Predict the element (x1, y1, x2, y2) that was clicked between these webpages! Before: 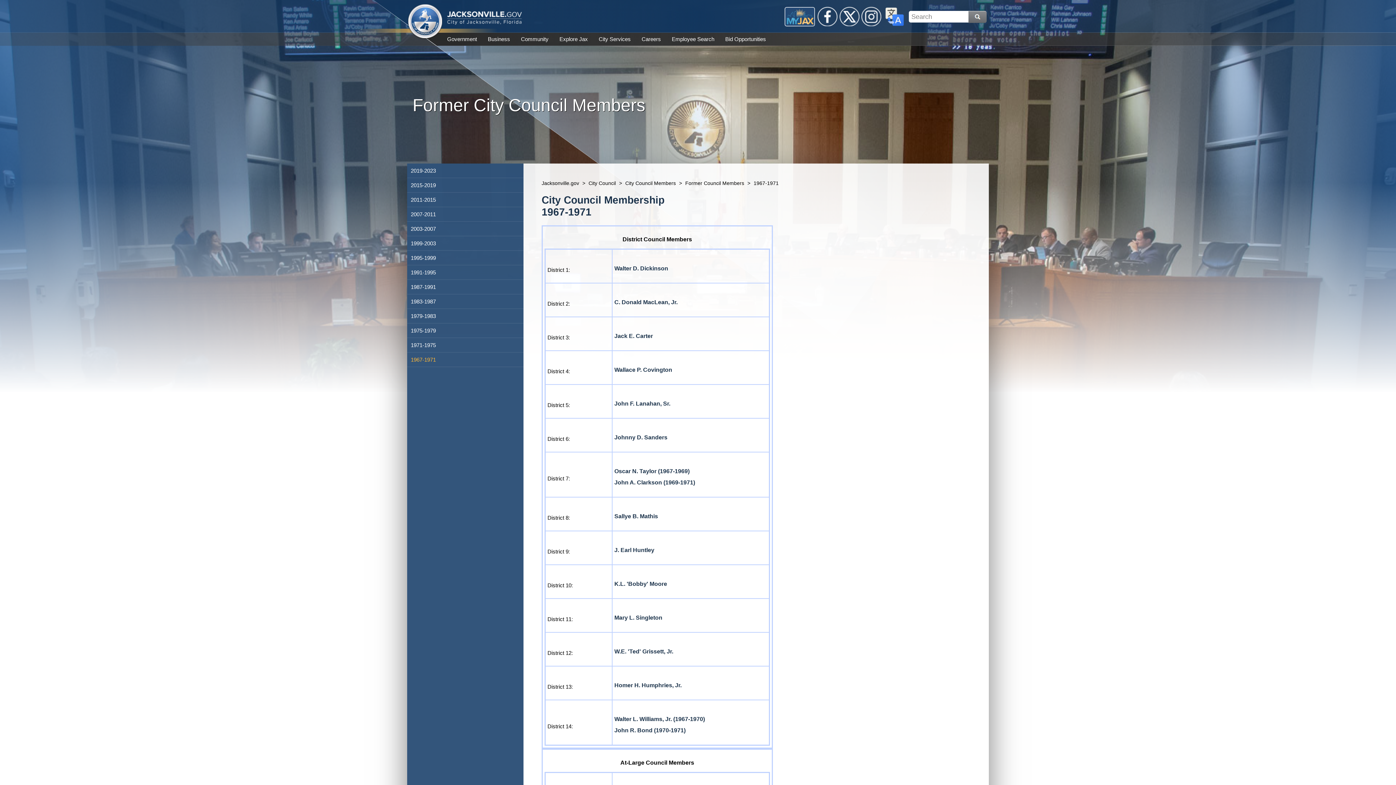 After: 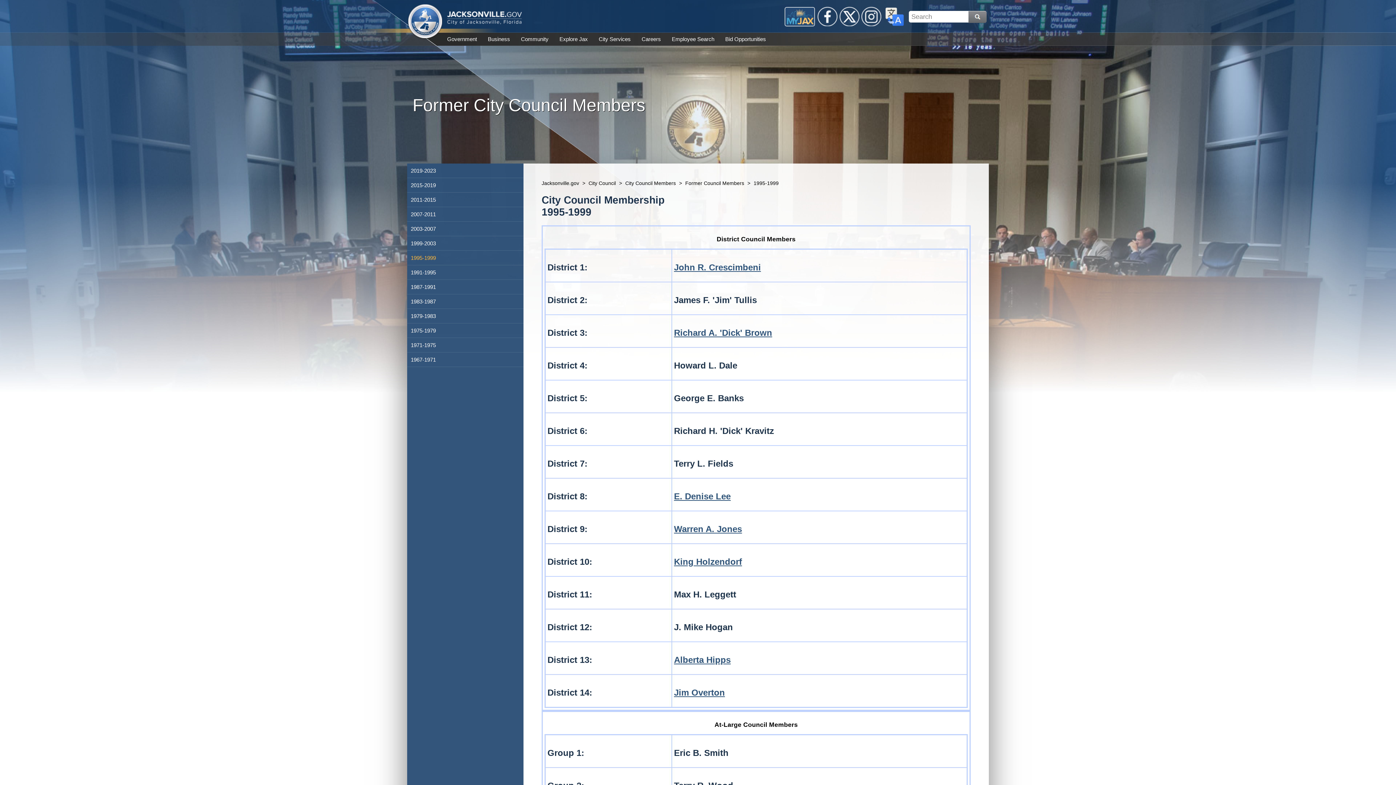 Action: bbox: (407, 250, 523, 265) label: 1995-1999